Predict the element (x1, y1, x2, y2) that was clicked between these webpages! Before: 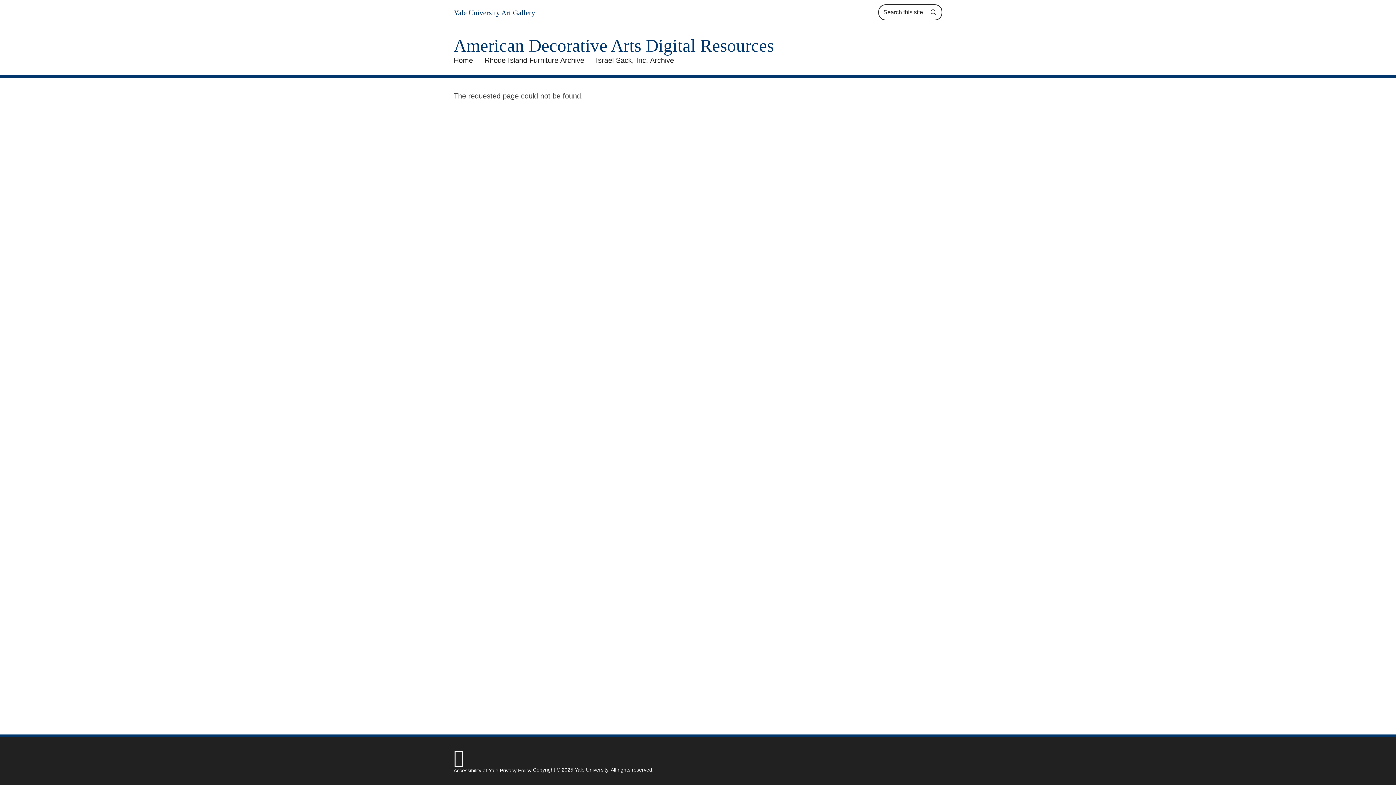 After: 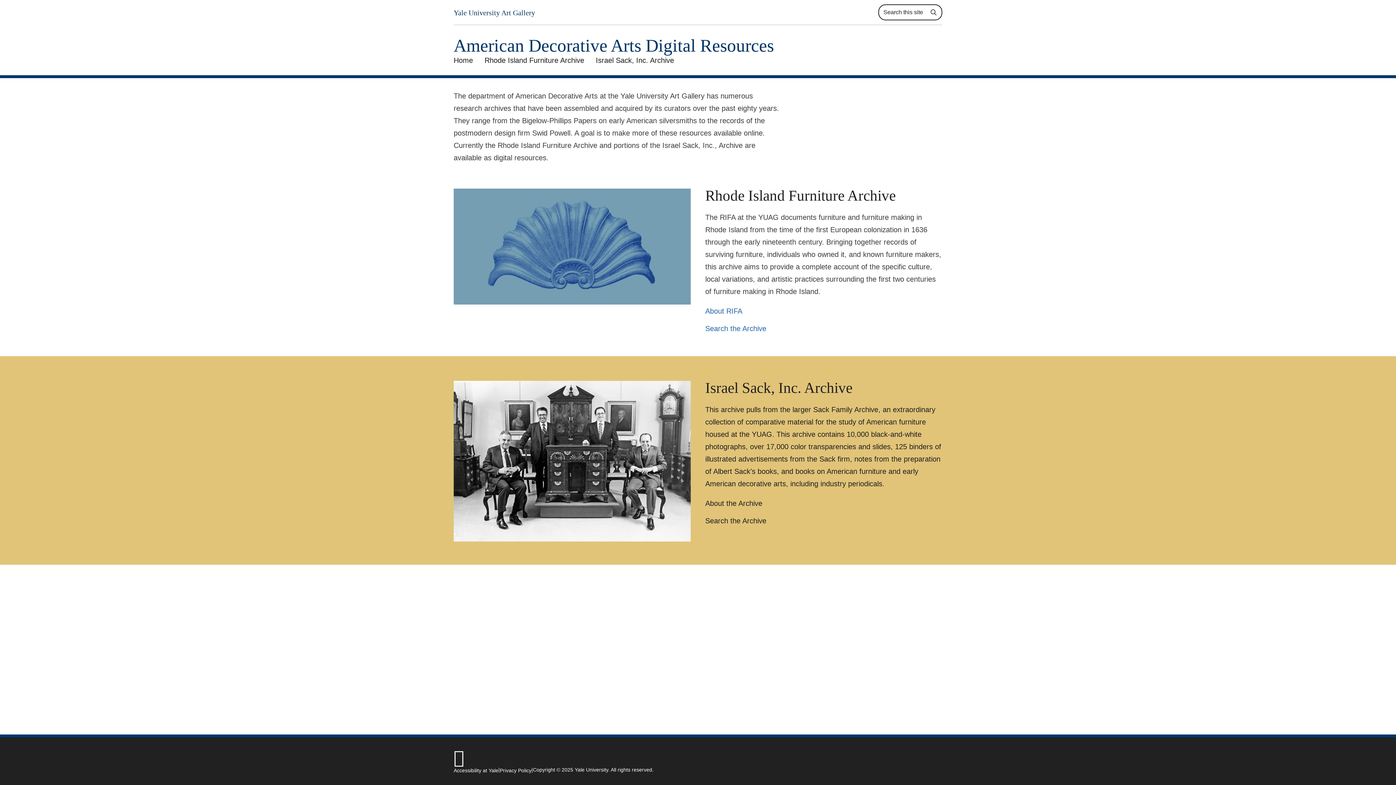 Action: label: American Decorative Arts Digital Resources bbox: (453, 36, 774, 54)